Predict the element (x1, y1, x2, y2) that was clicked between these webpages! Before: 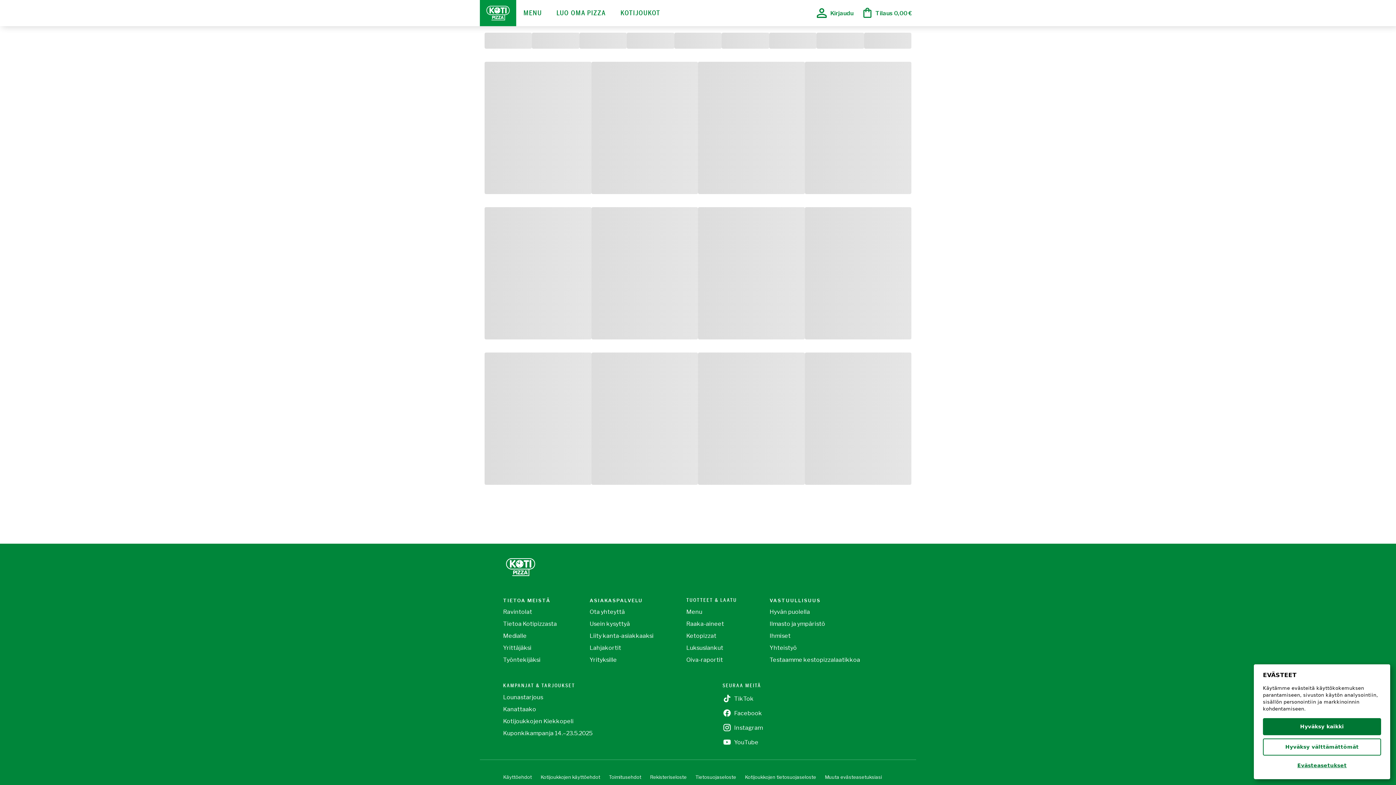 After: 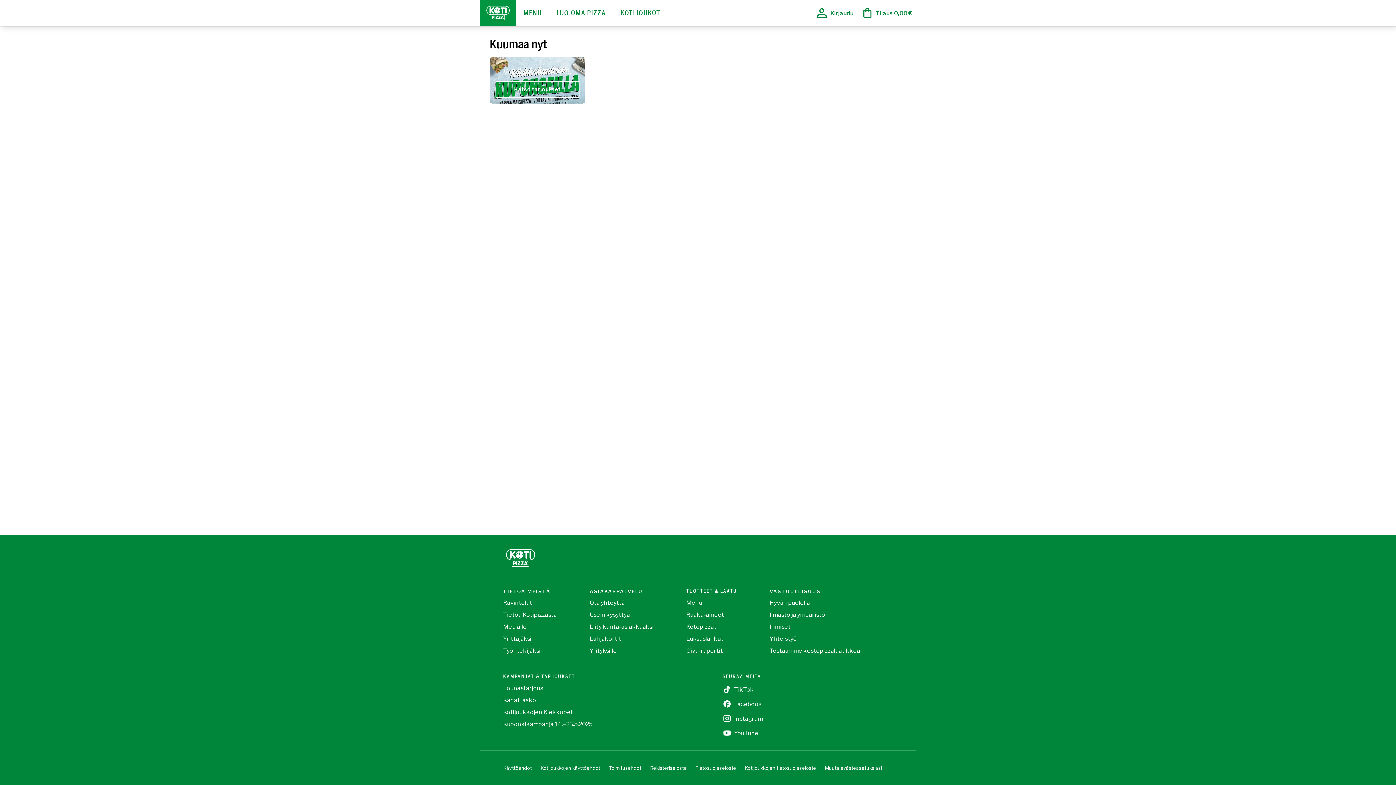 Action: bbox: (1263, 739, 1381, 756) label: Hyväksy välttämättömät